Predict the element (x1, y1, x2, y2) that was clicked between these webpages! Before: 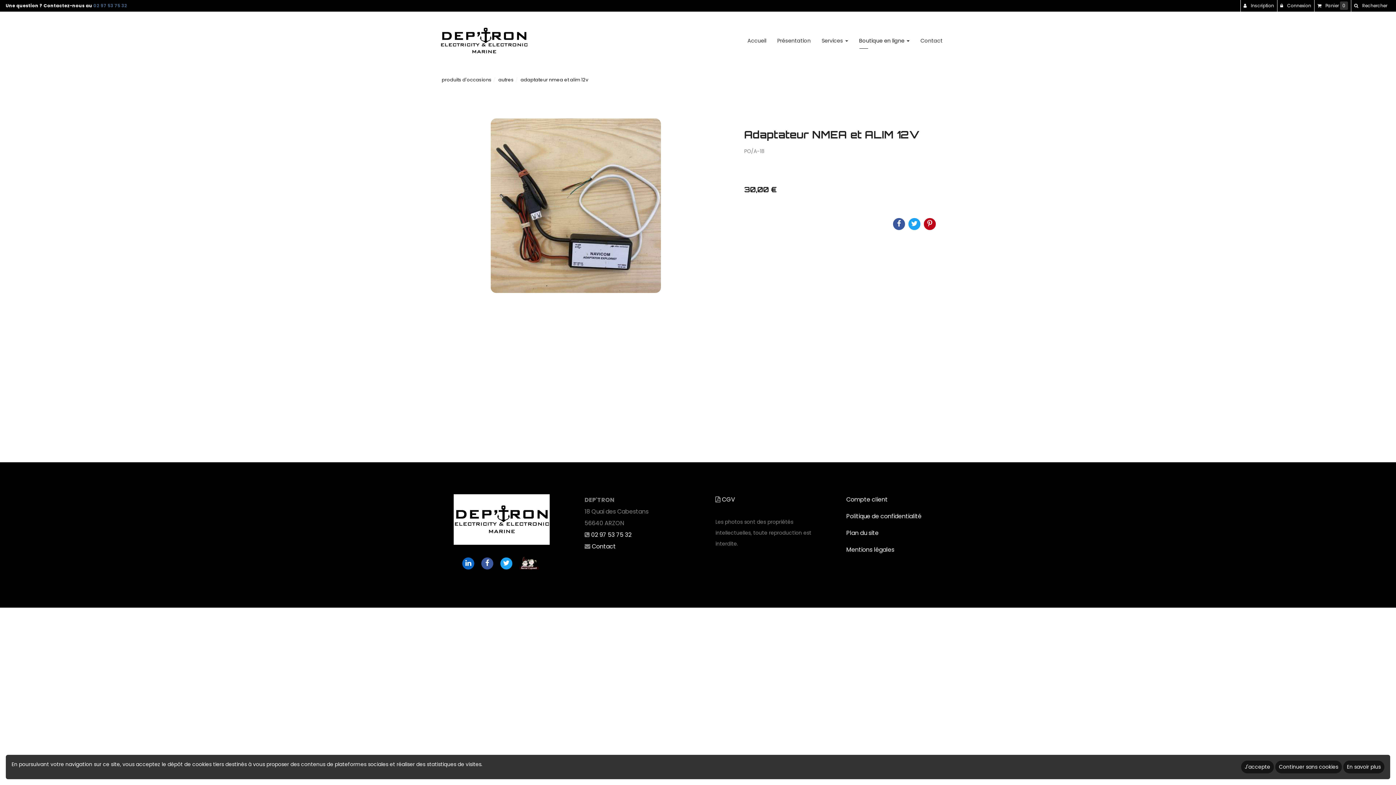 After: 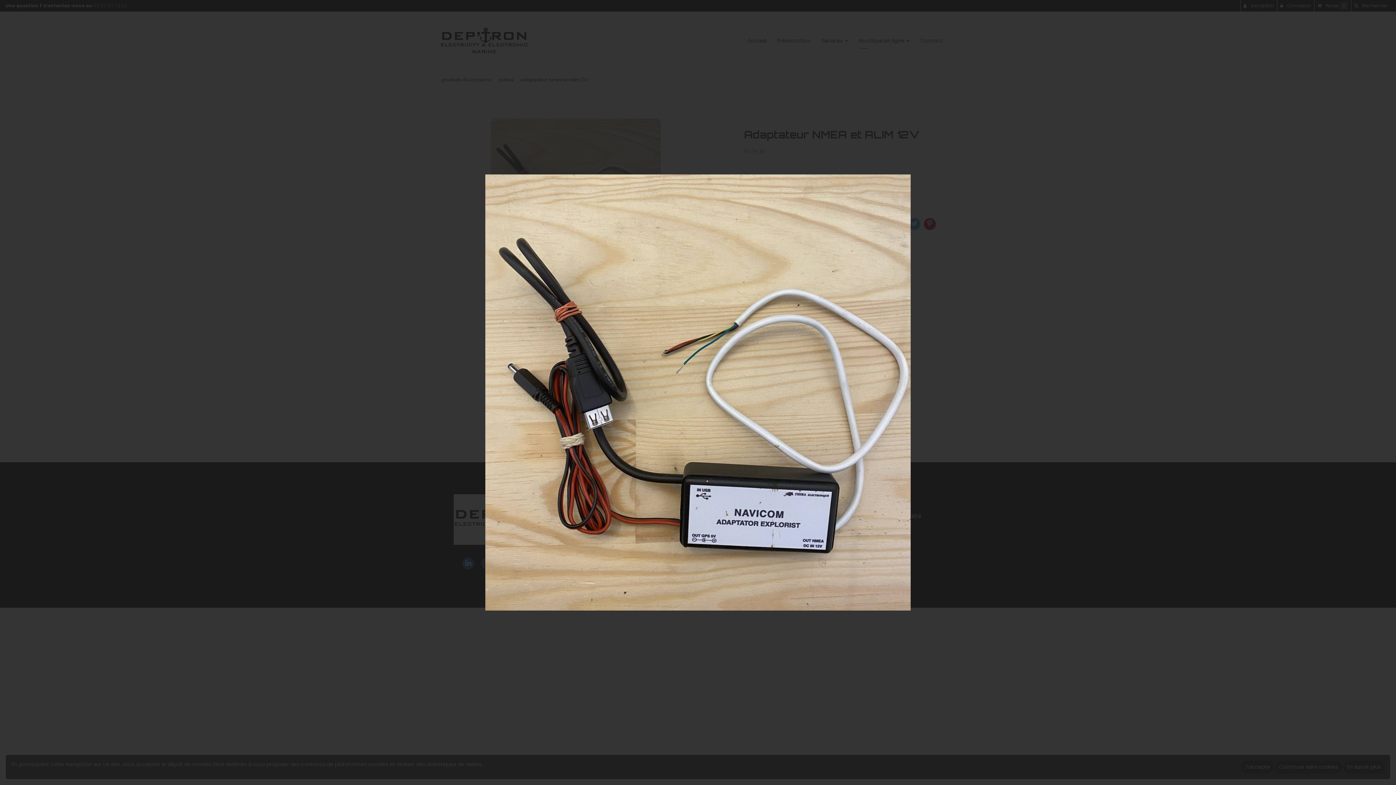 Action: bbox: (464, 118, 687, 293)